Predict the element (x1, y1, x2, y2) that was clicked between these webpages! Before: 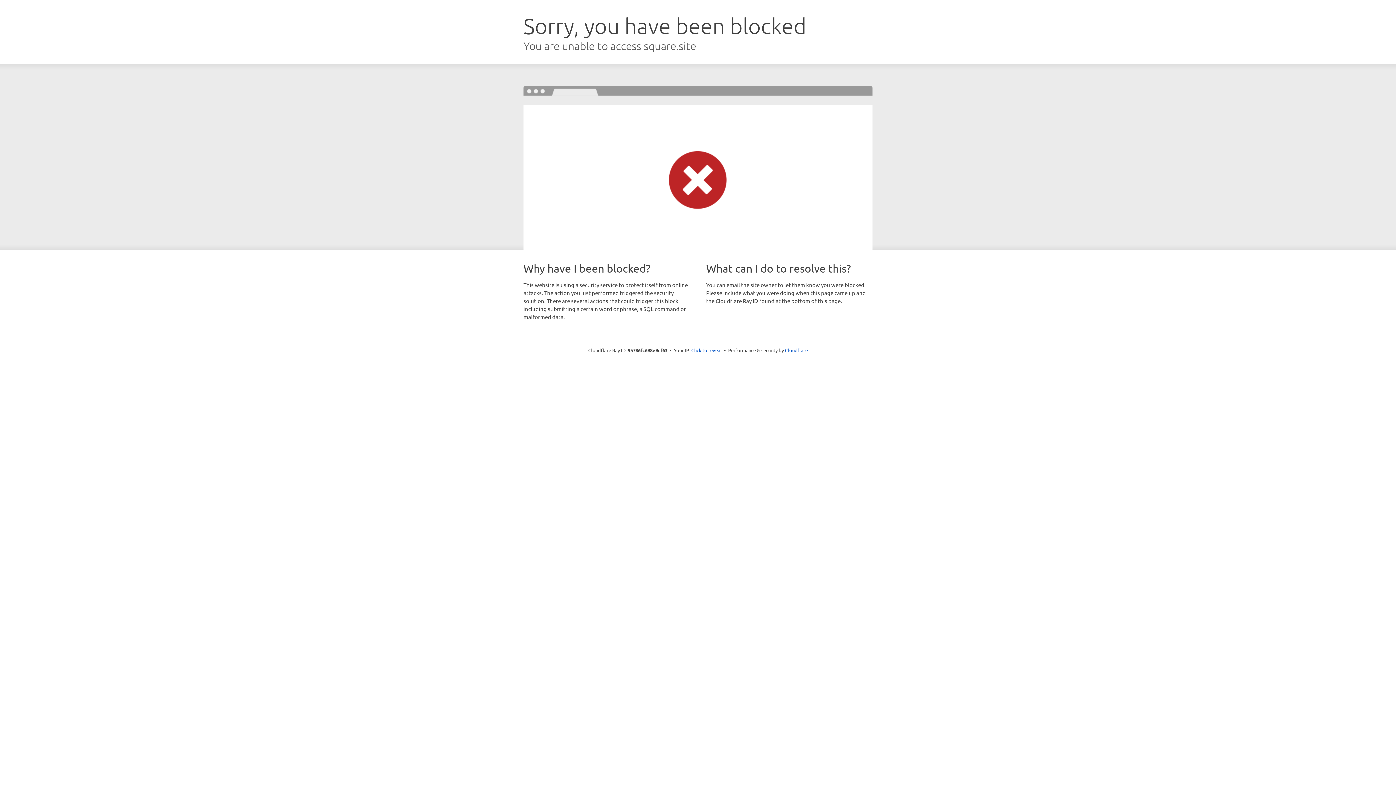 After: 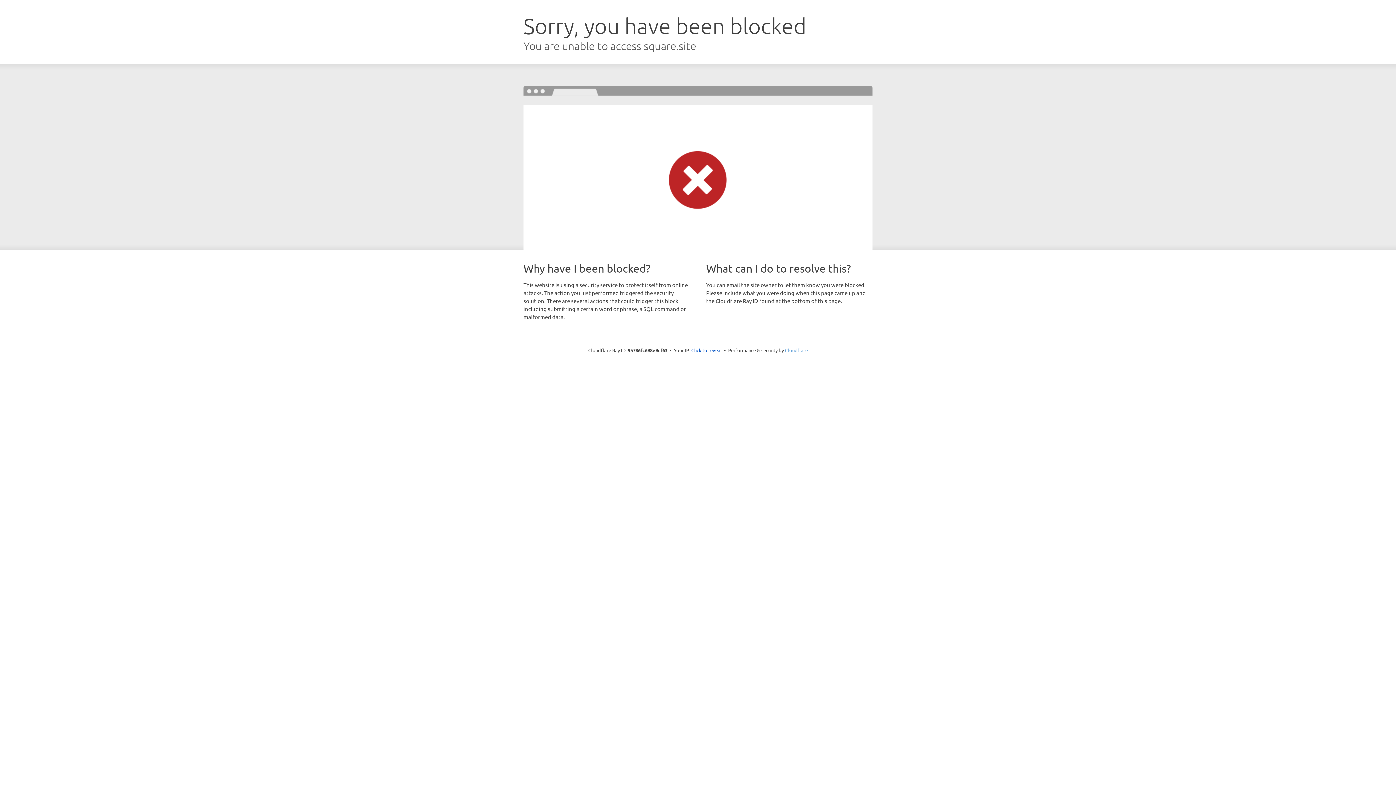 Action: label: Cloudflare bbox: (785, 347, 808, 353)